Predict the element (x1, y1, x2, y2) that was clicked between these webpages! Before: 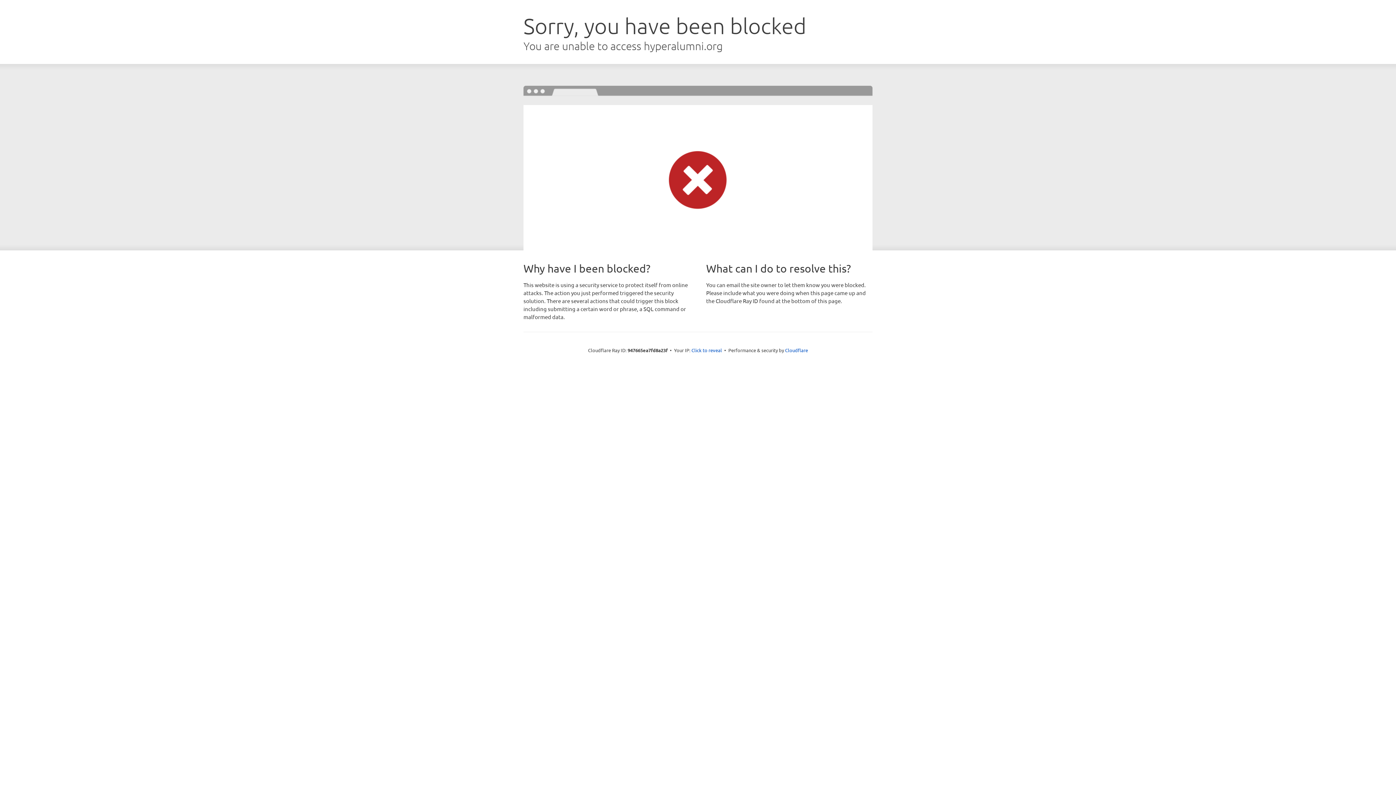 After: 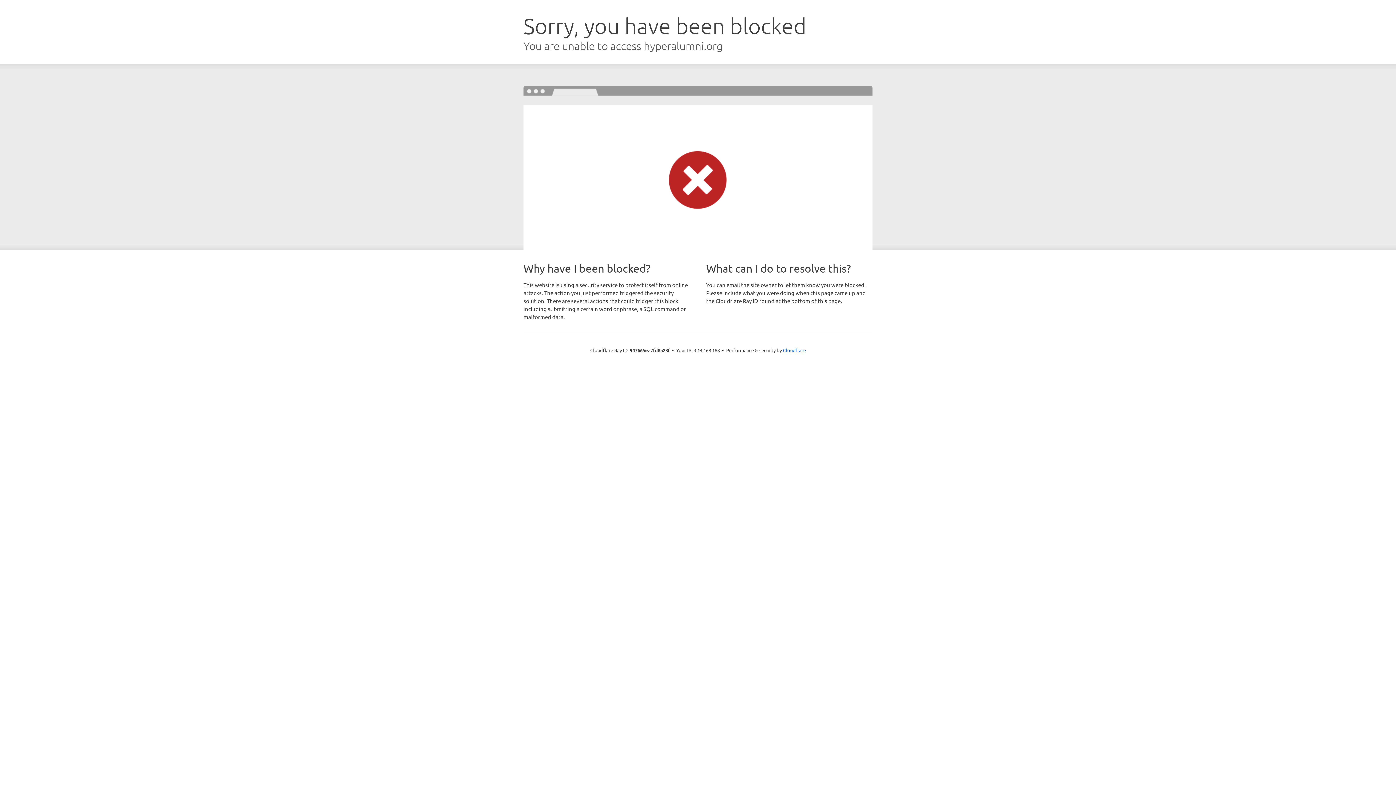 Action: bbox: (691, 346, 722, 353) label: Click to reveal